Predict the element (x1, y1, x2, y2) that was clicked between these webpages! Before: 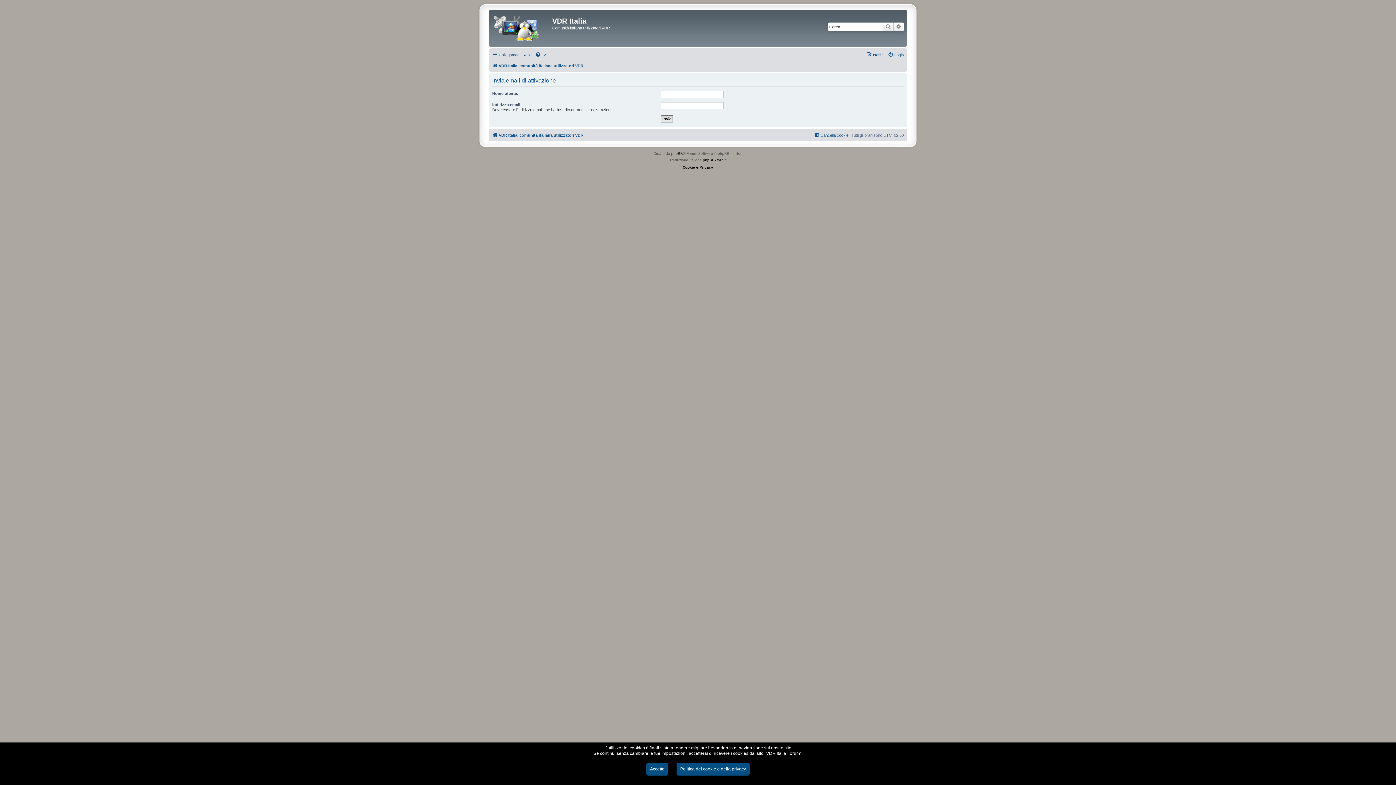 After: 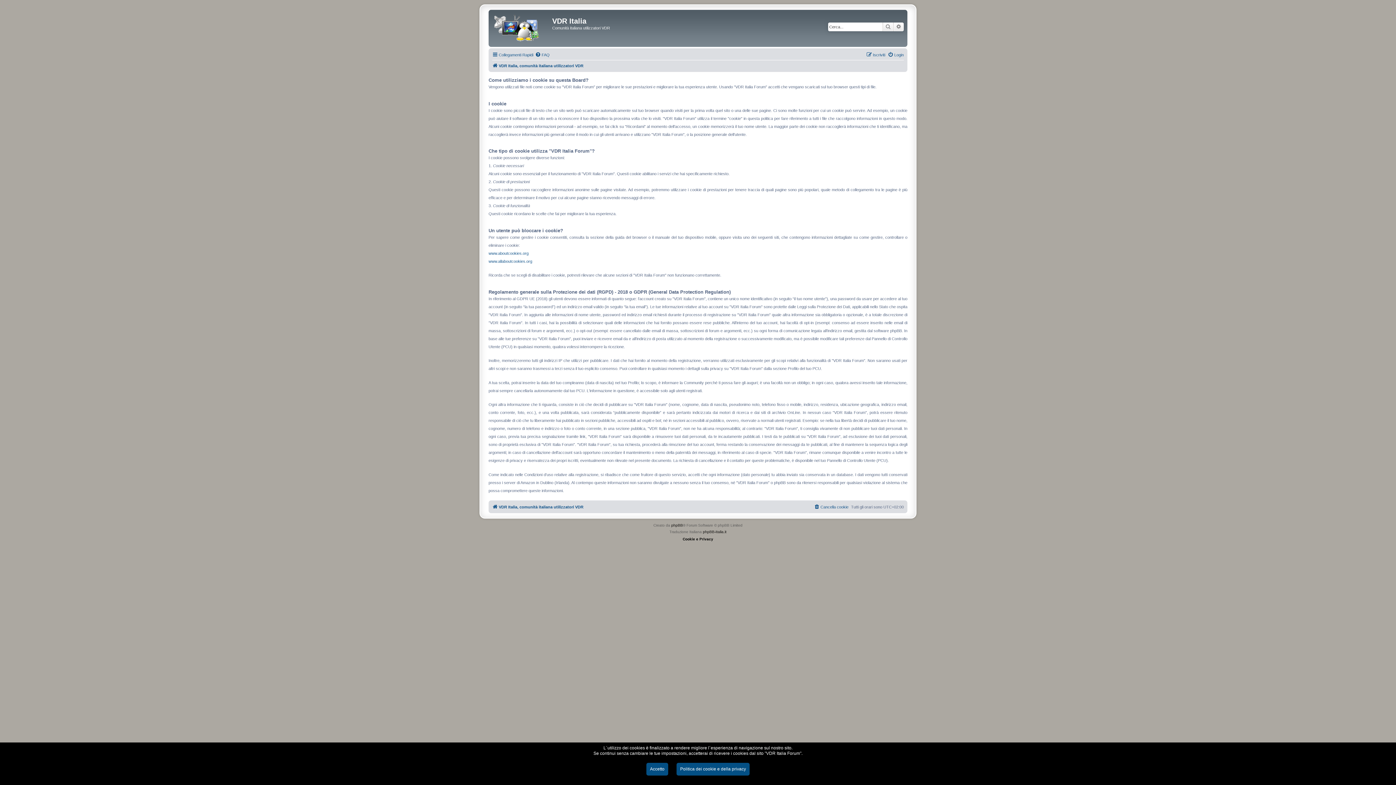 Action: label: Cookie e Privacy bbox: (682, 165, 713, 169)